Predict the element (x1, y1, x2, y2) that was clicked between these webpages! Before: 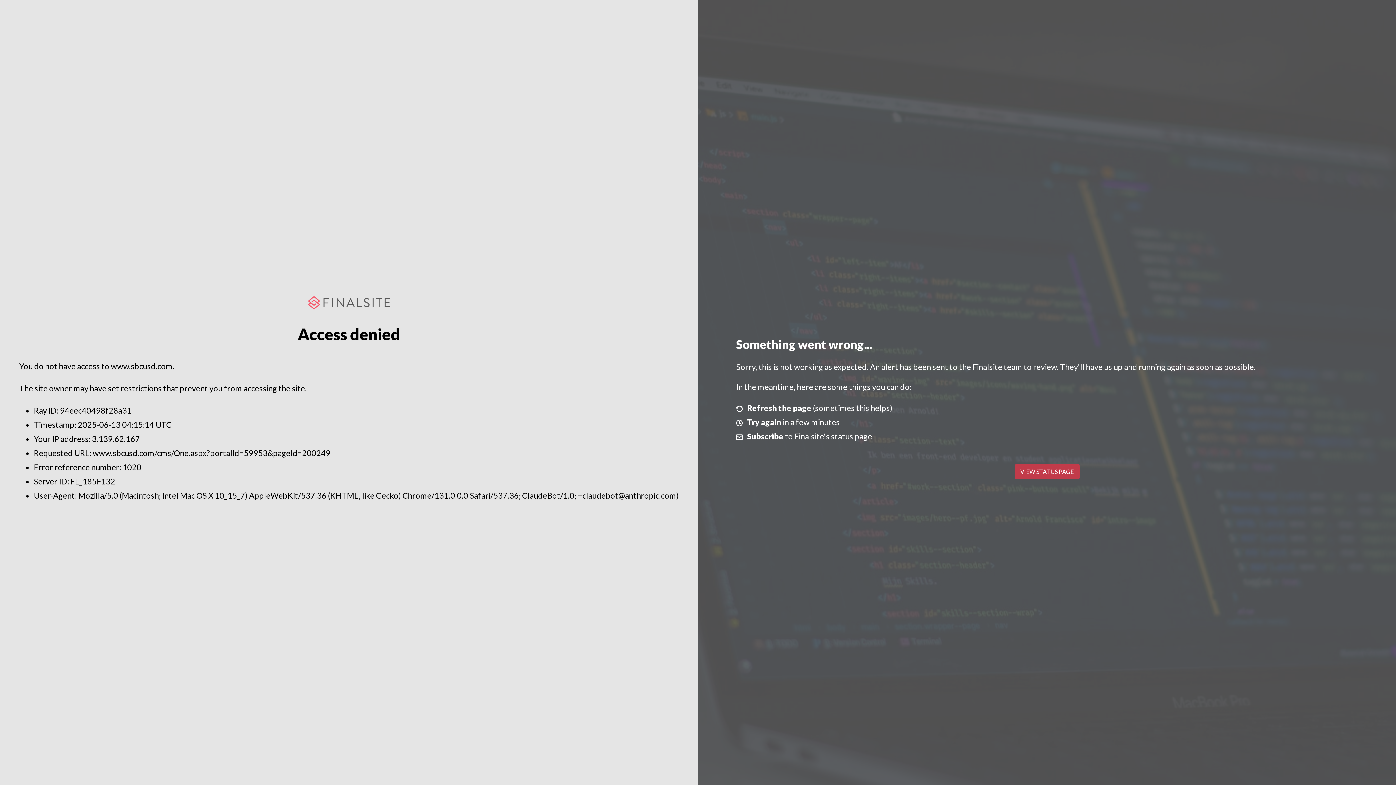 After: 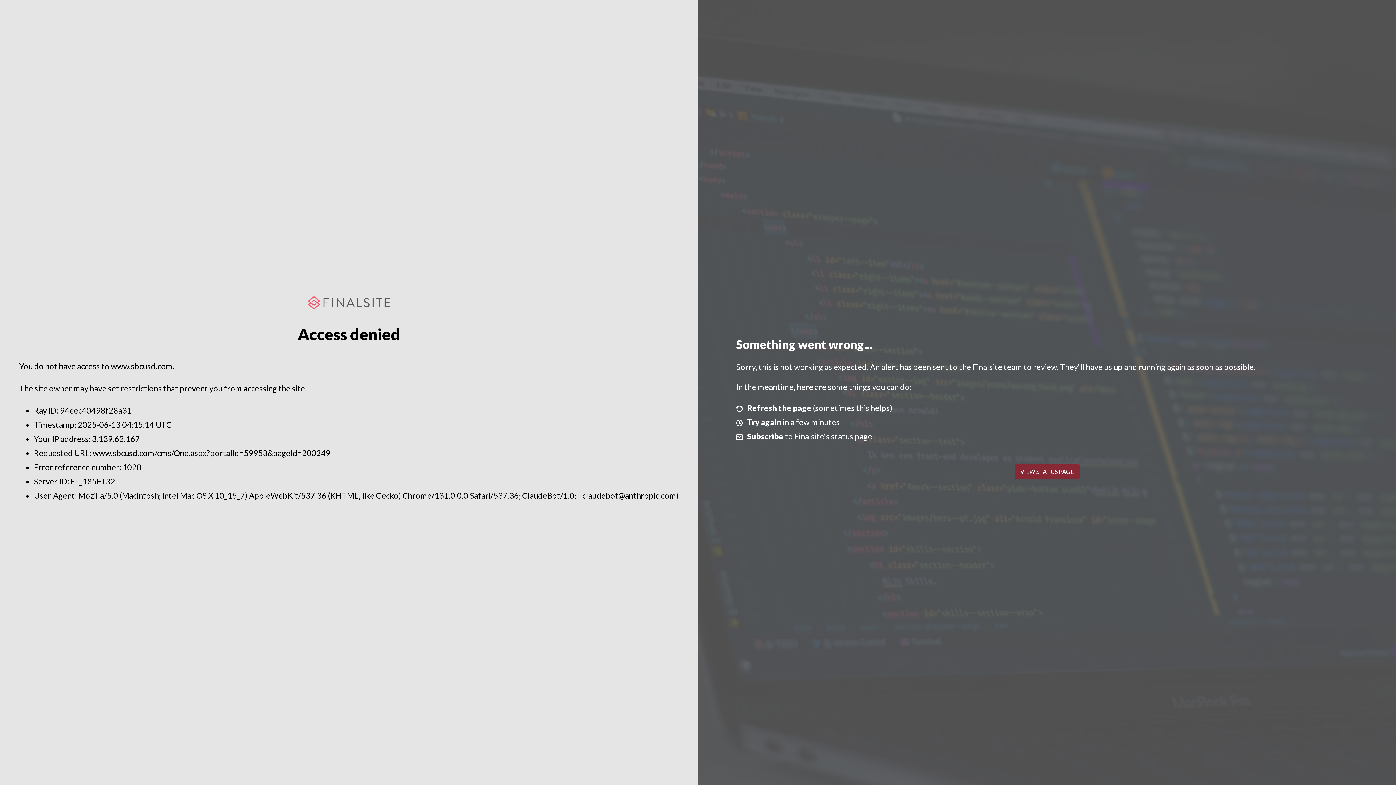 Action: bbox: (1014, 464, 1079, 479) label: VIEW STATUS PAGE